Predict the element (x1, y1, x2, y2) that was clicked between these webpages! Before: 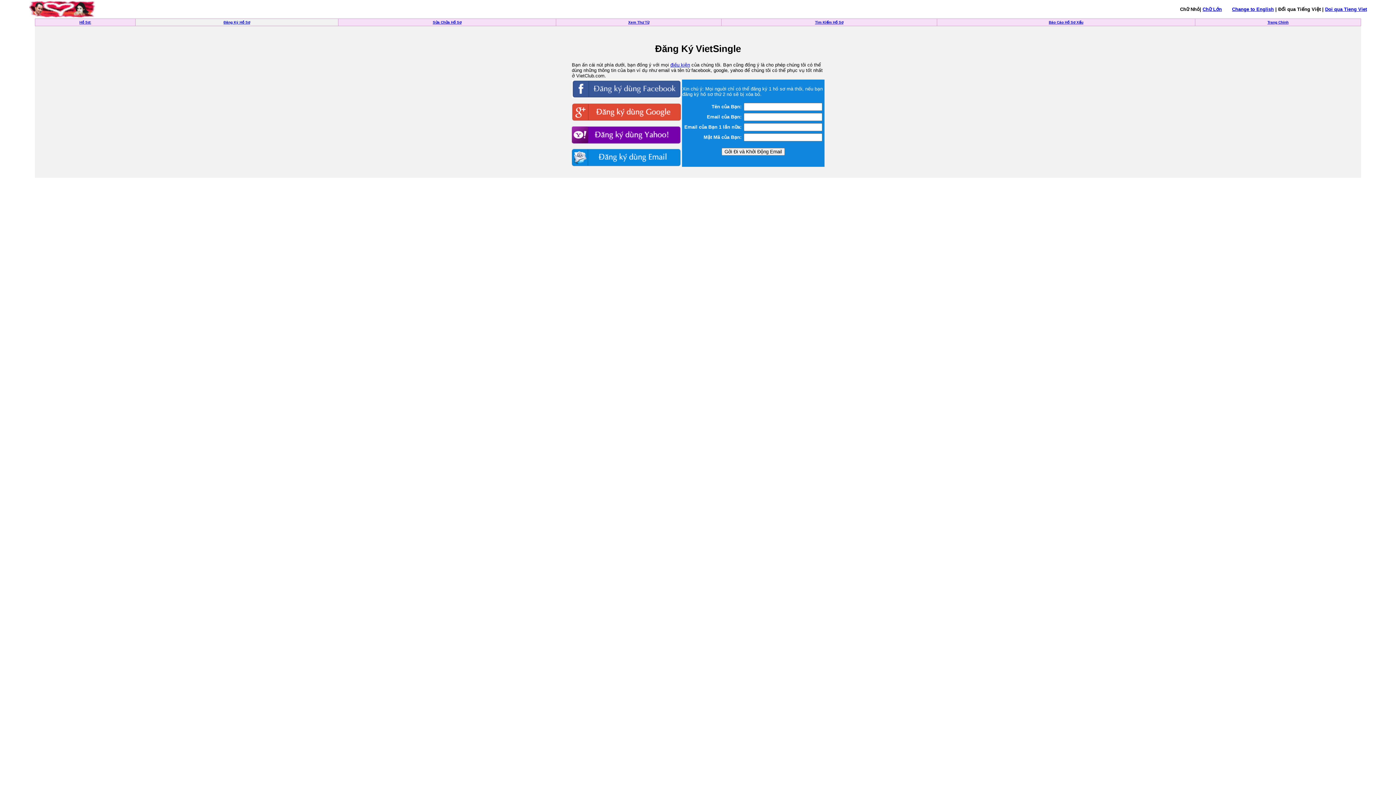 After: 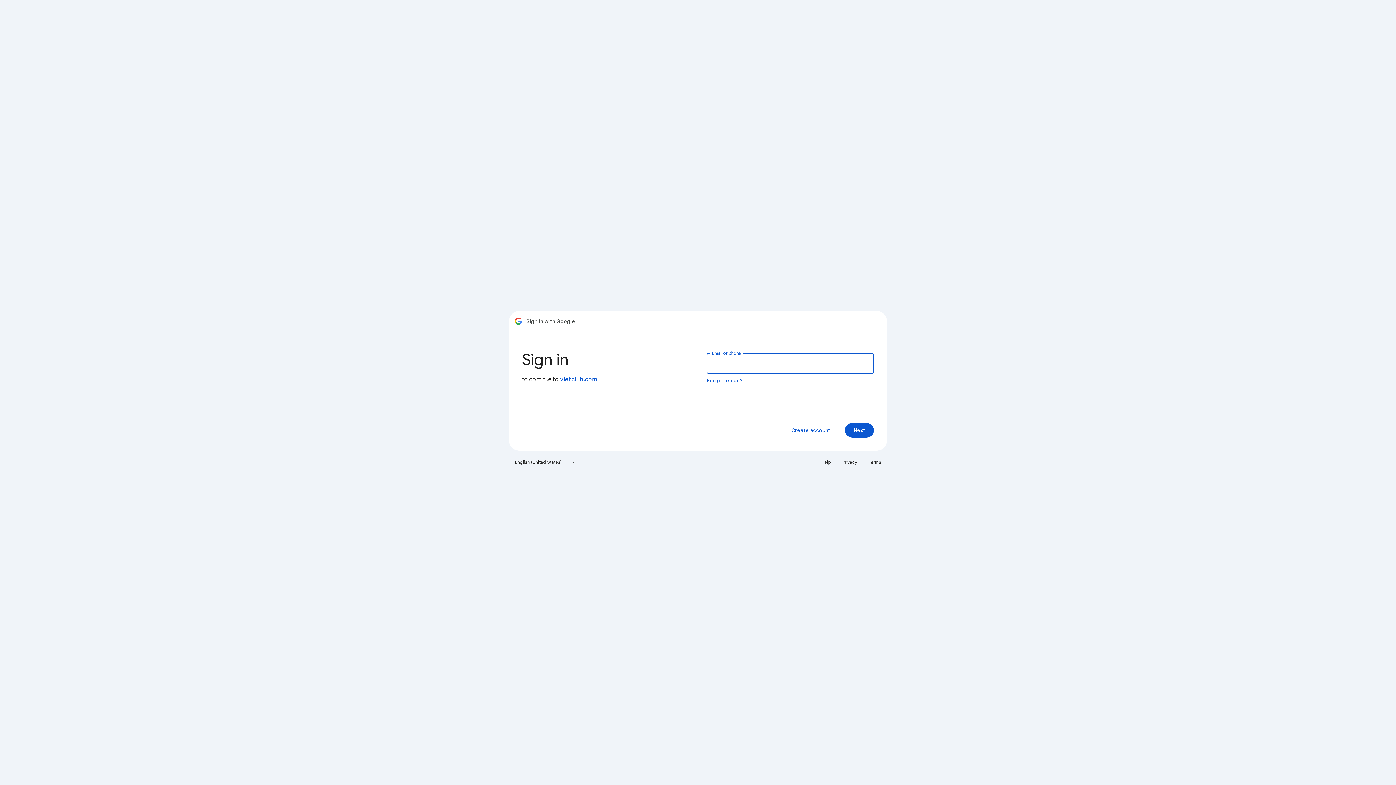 Action: bbox: (572, 117, 681, 122)